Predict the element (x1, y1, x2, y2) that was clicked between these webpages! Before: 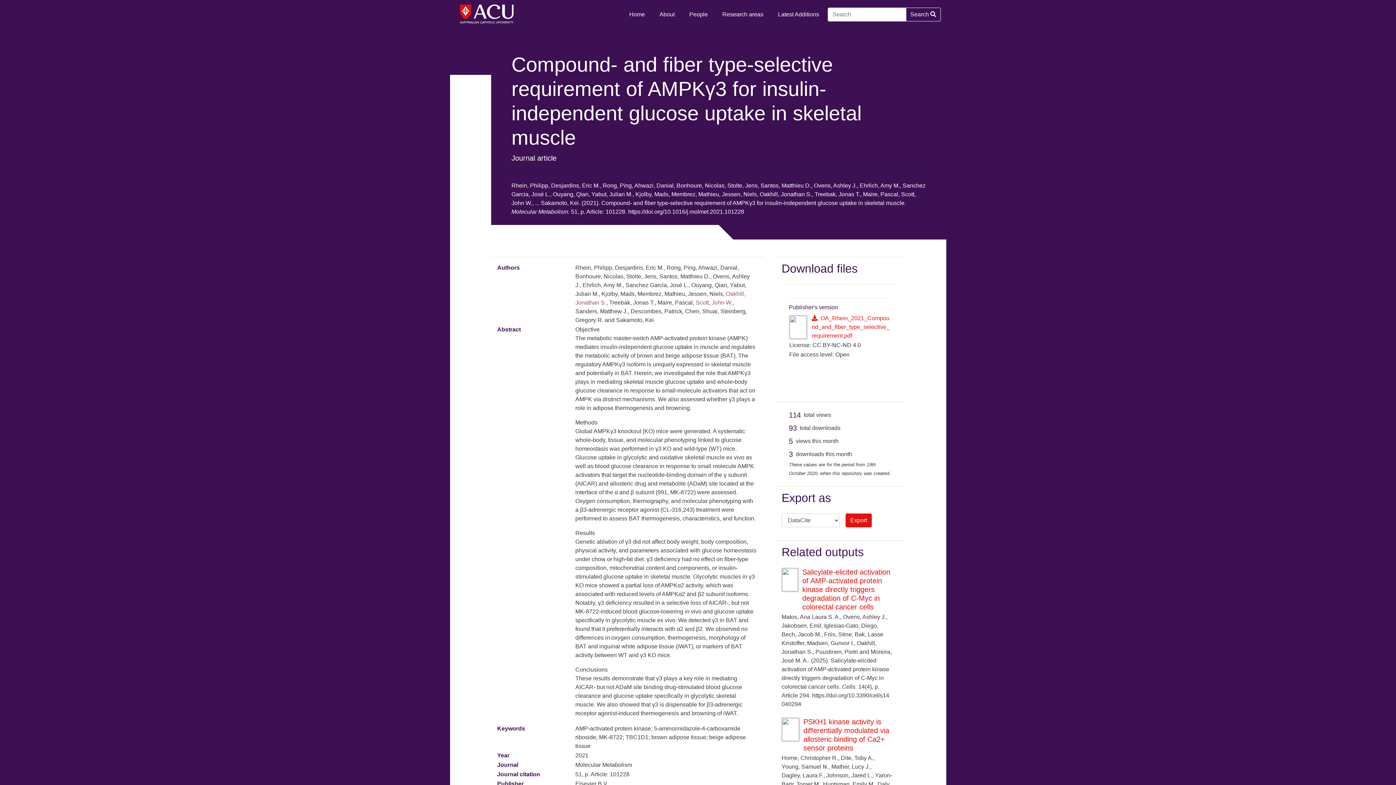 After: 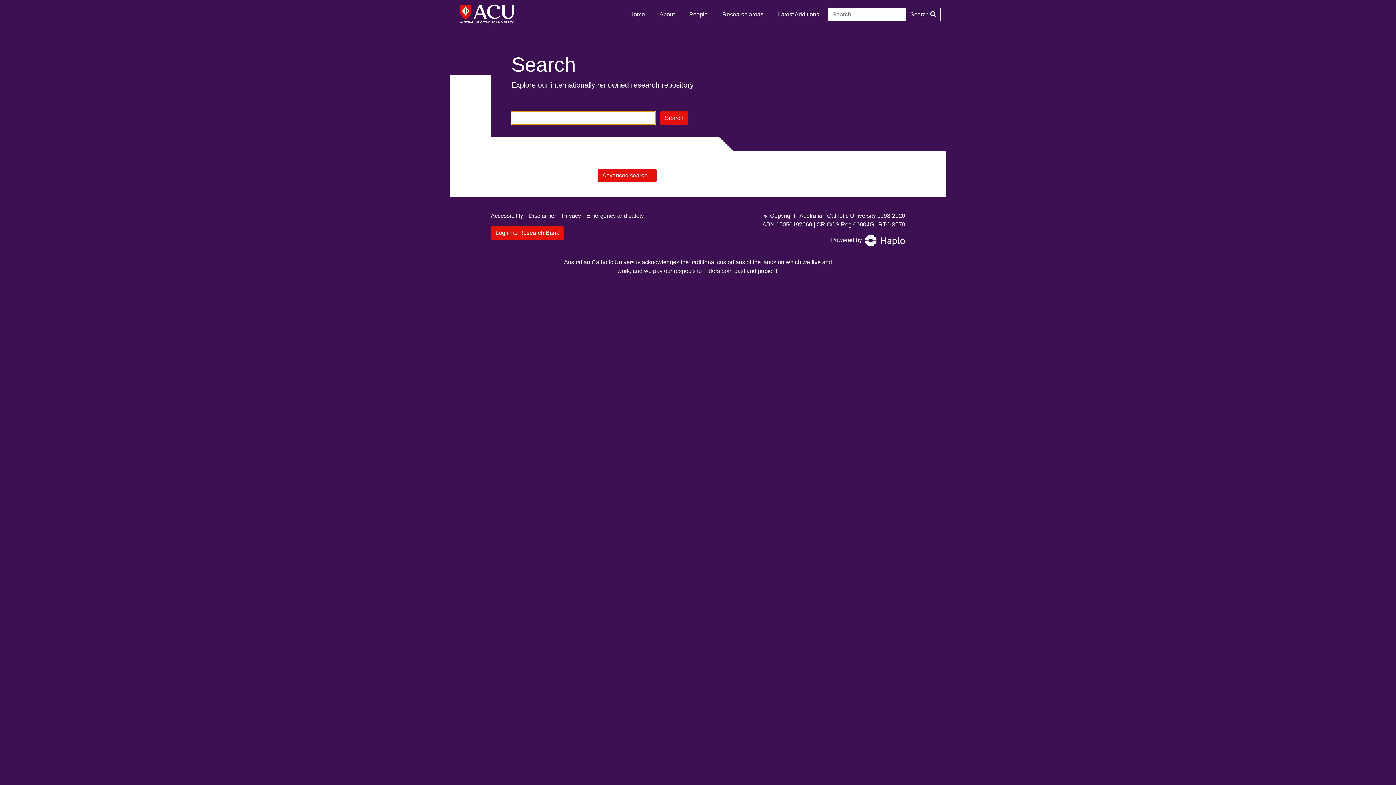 Action: bbox: (906, 7, 941, 21) label: Search 